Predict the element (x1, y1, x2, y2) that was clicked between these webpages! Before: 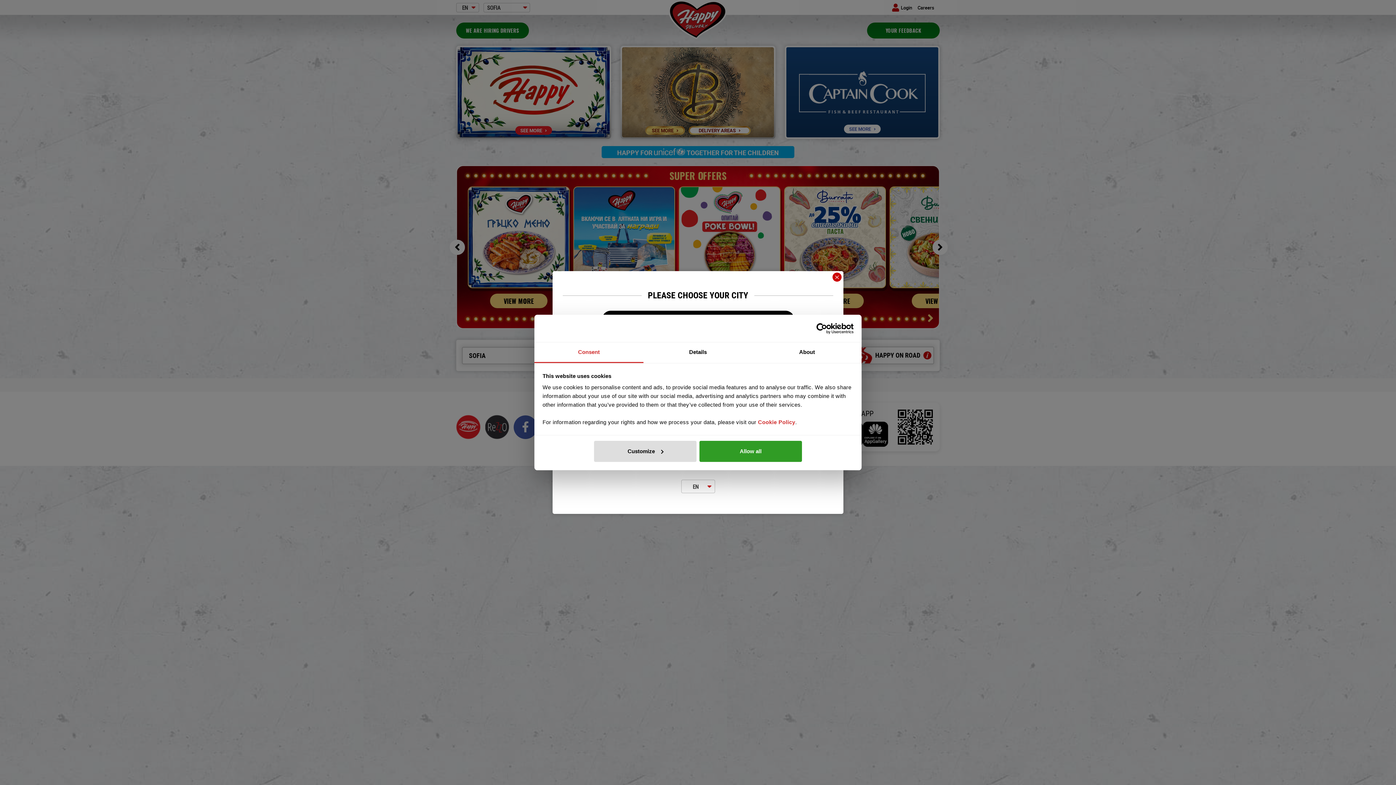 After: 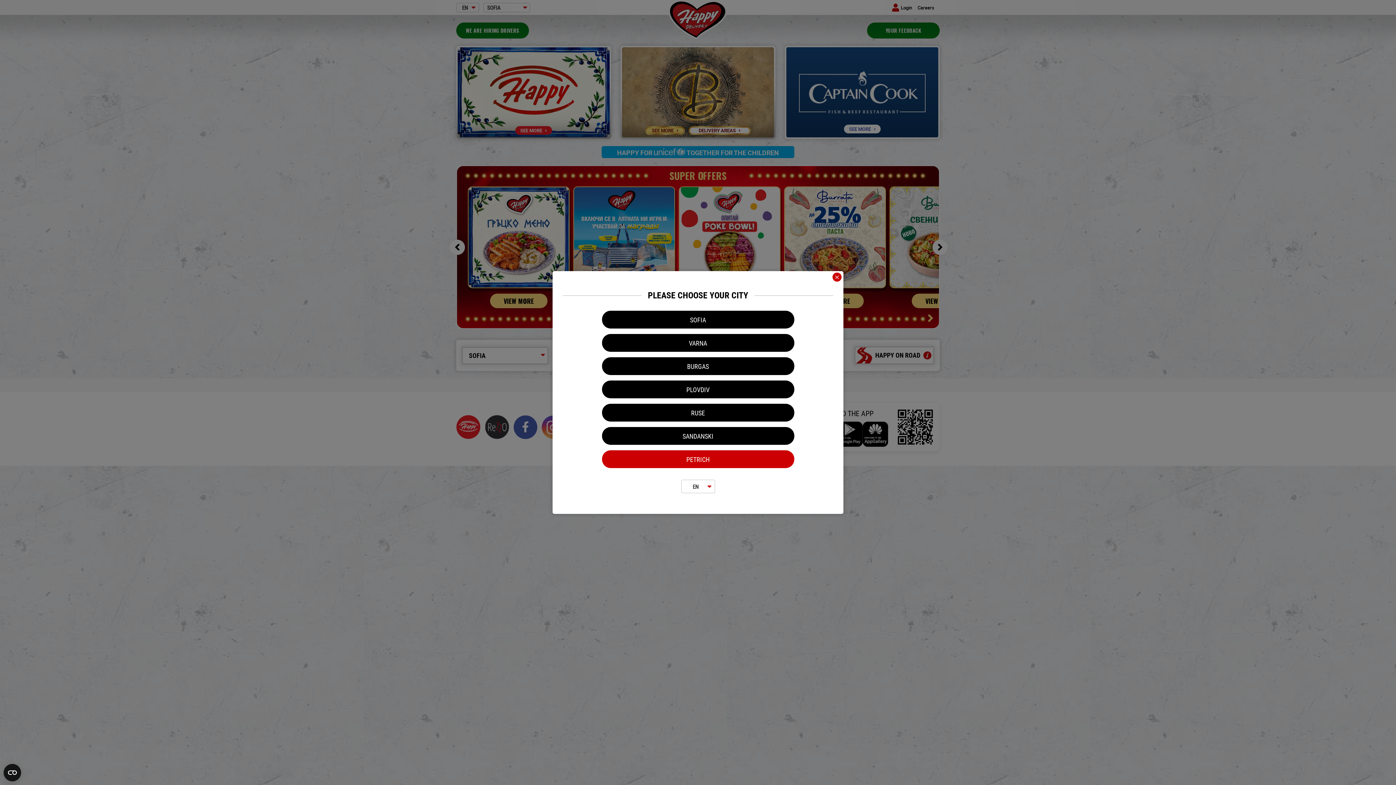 Action: bbox: (699, 440, 802, 462) label: Allow all